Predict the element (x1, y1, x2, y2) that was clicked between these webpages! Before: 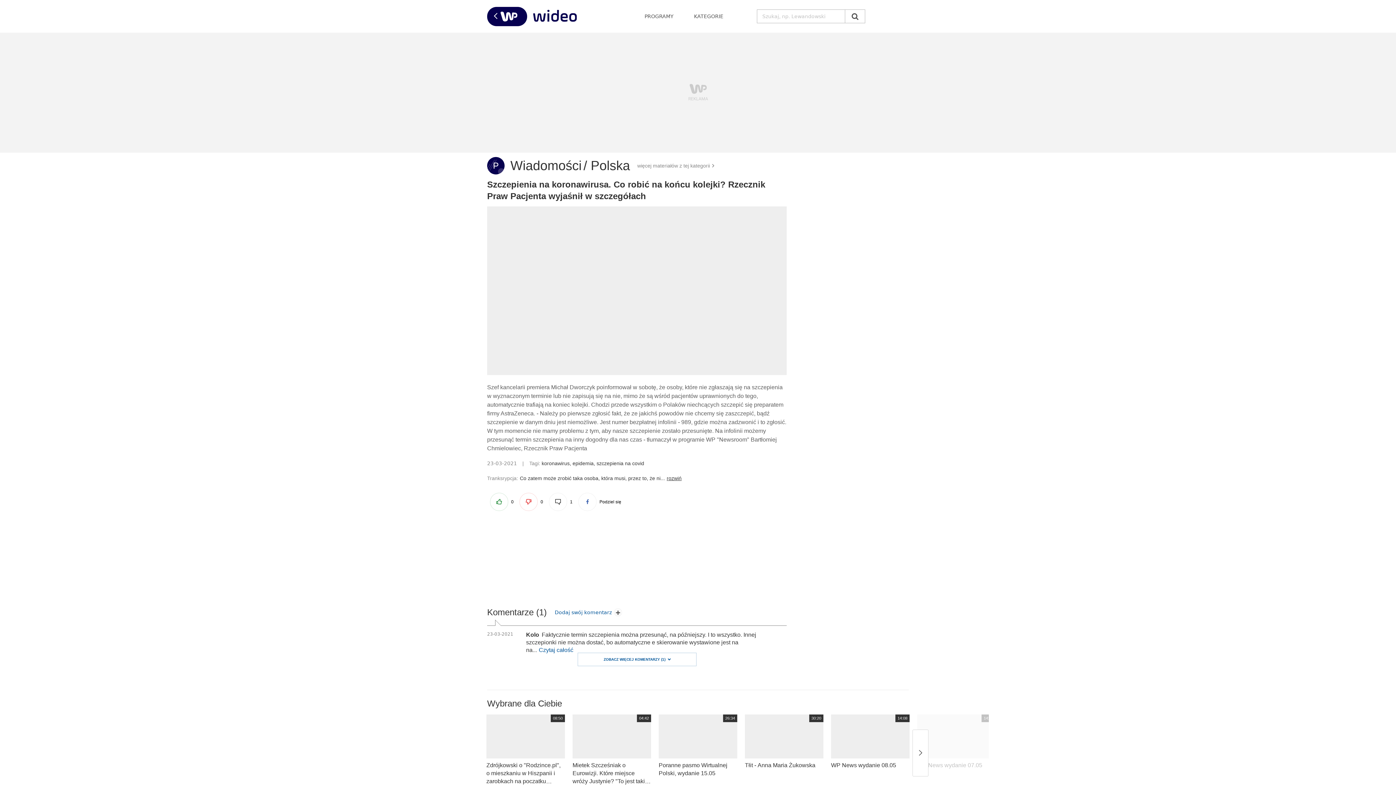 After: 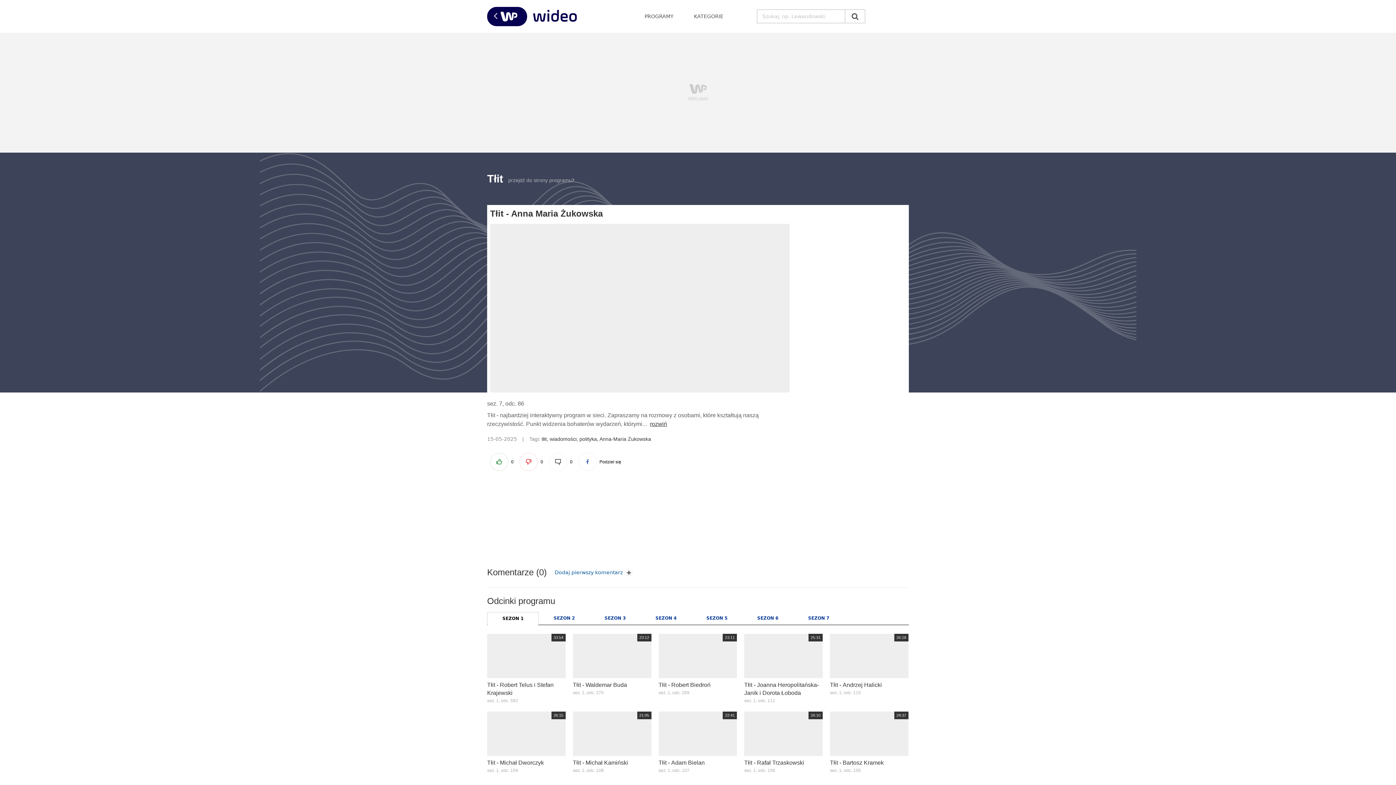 Action: bbox: (745, 714, 823, 769) label: Tłit - Anna Maria Żukowska